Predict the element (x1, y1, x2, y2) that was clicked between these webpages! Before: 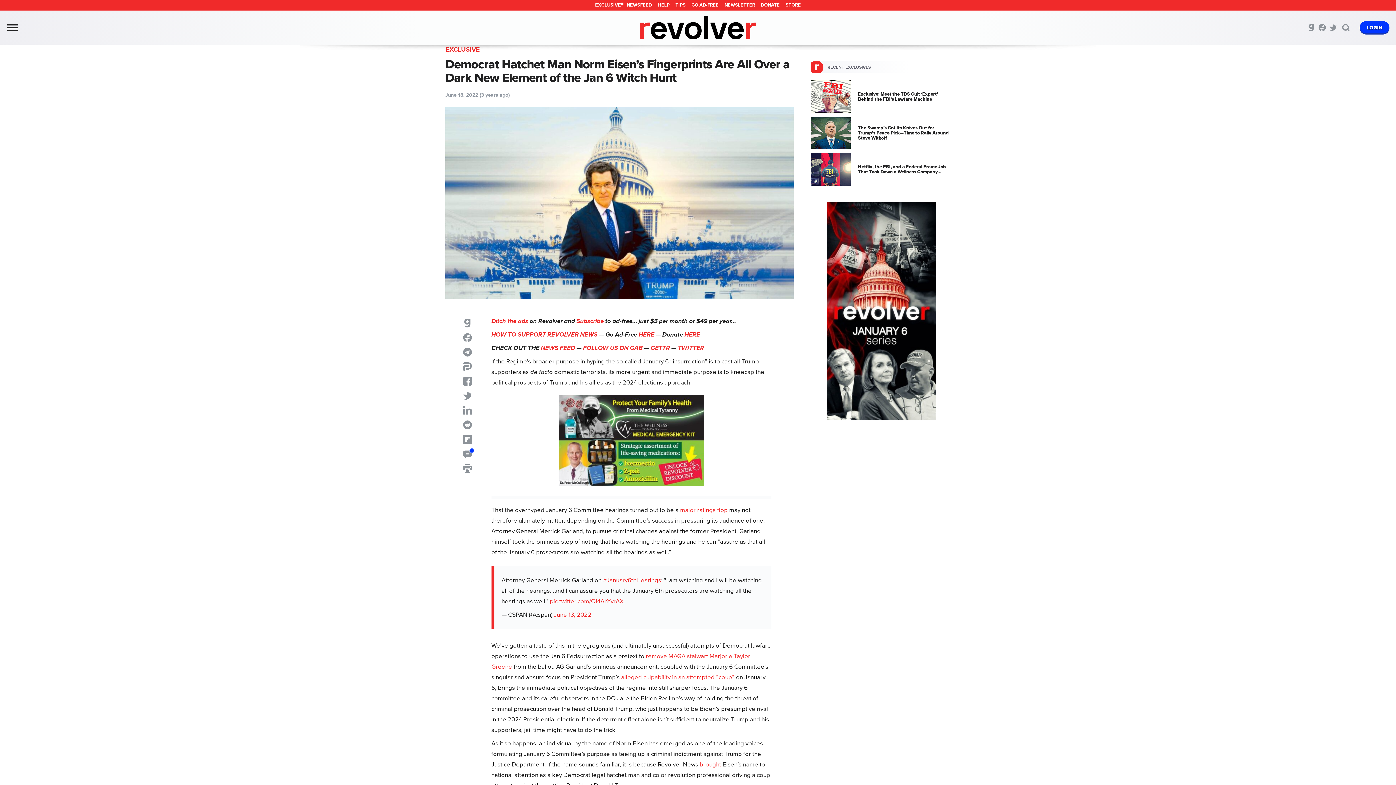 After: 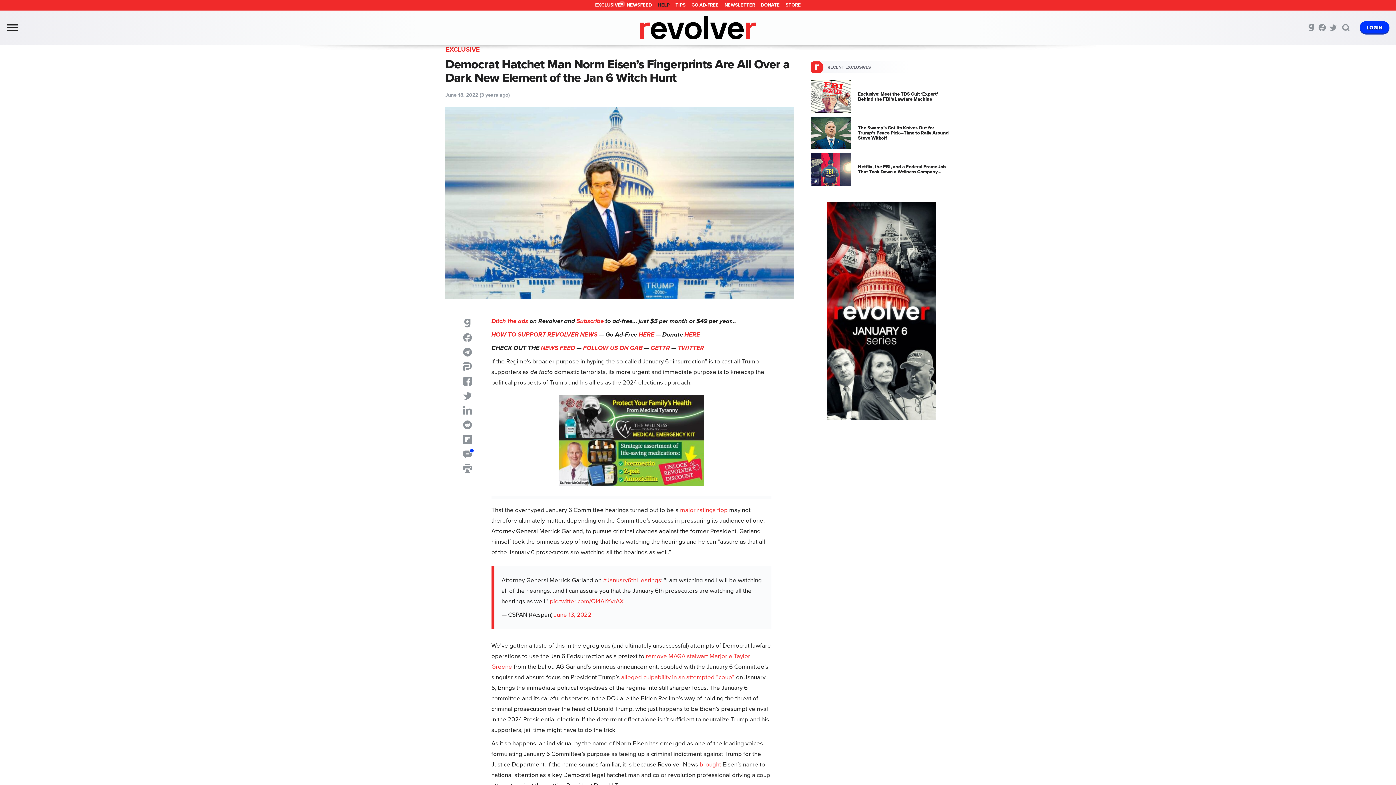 Action: bbox: (654, 0, 672, 10) label: HELP